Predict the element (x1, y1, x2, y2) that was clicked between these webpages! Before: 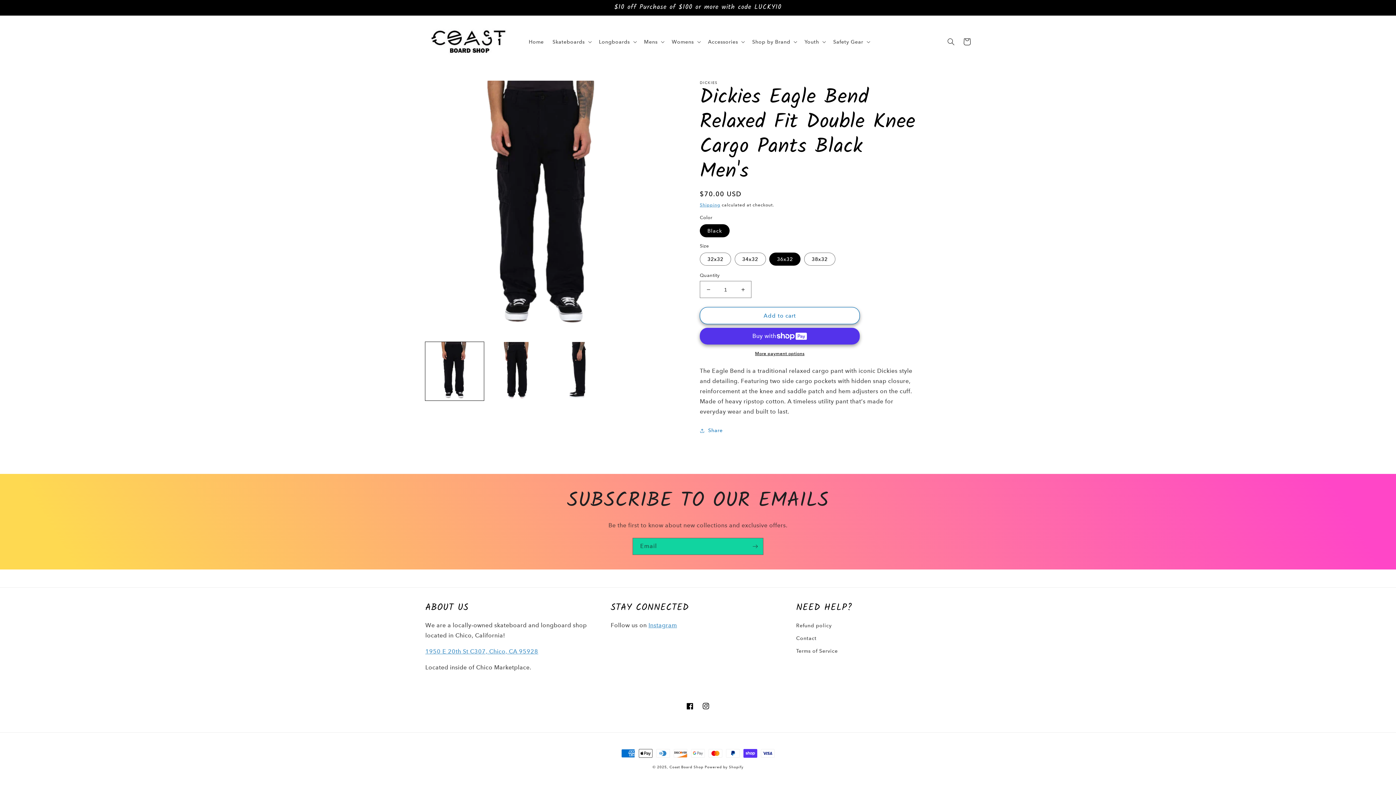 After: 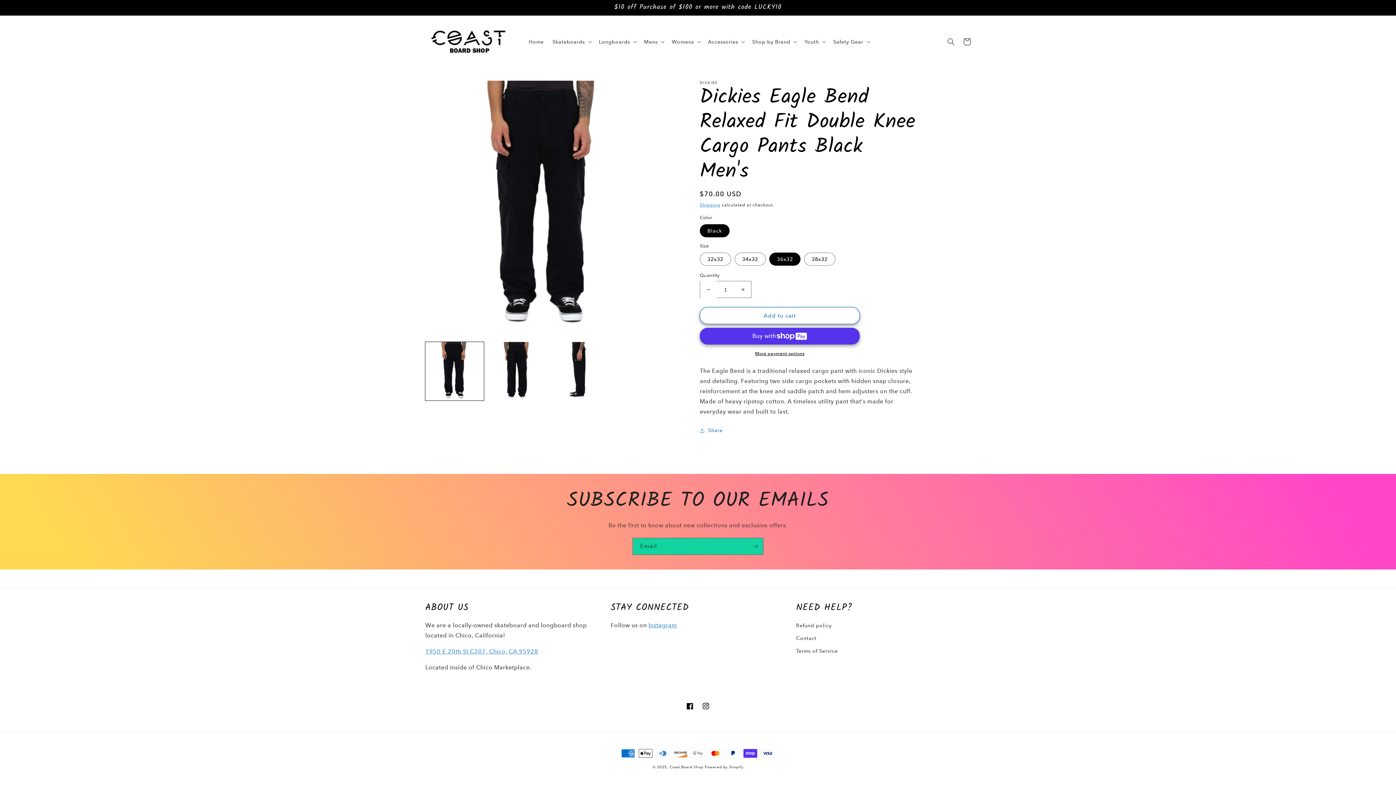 Action: bbox: (700, 281, 716, 298) label: Decrease quantity for Dickies Eagle Bend Relaxed Fit Double Knee Cargo Pants Black Men&#39;s